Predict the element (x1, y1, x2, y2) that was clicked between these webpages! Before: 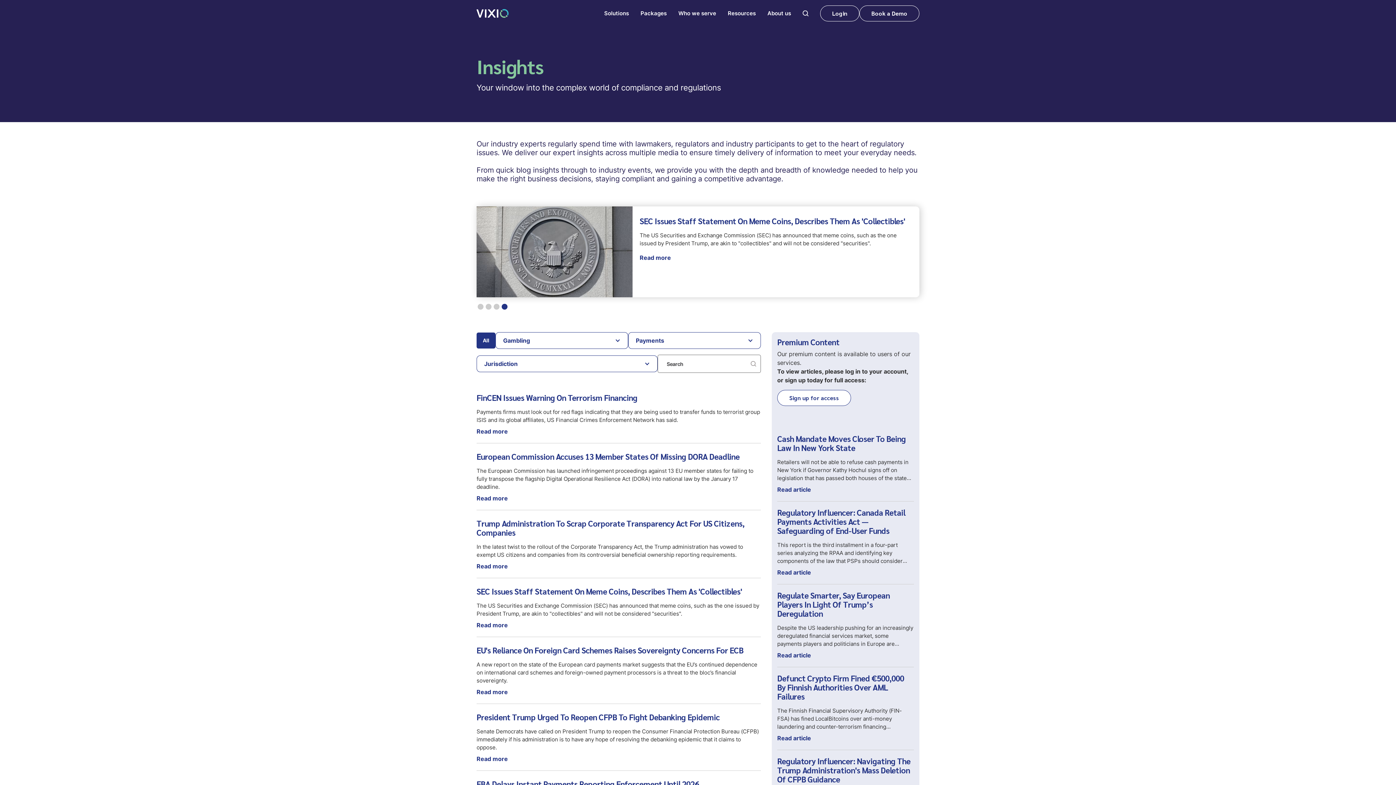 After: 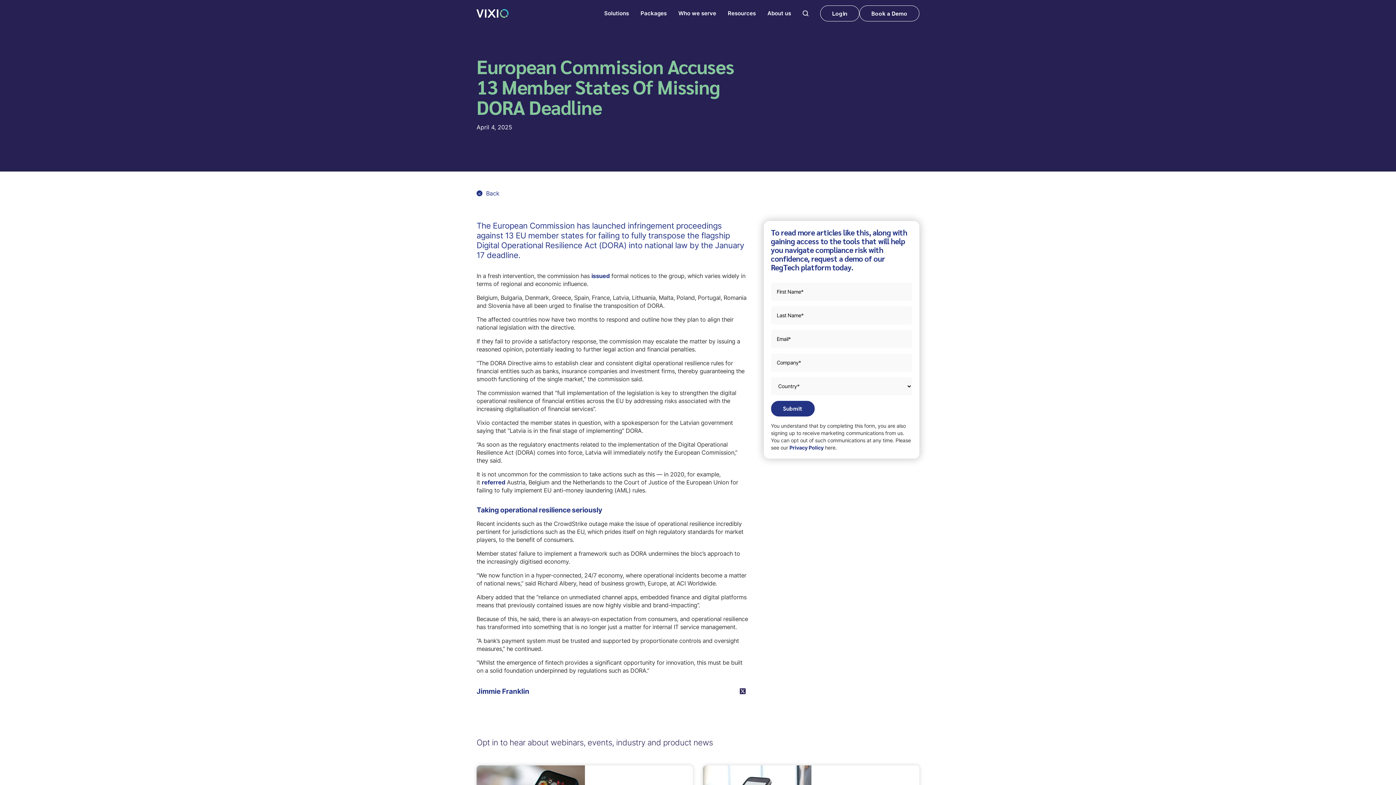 Action: bbox: (476, 494, 761, 502) label: Read more